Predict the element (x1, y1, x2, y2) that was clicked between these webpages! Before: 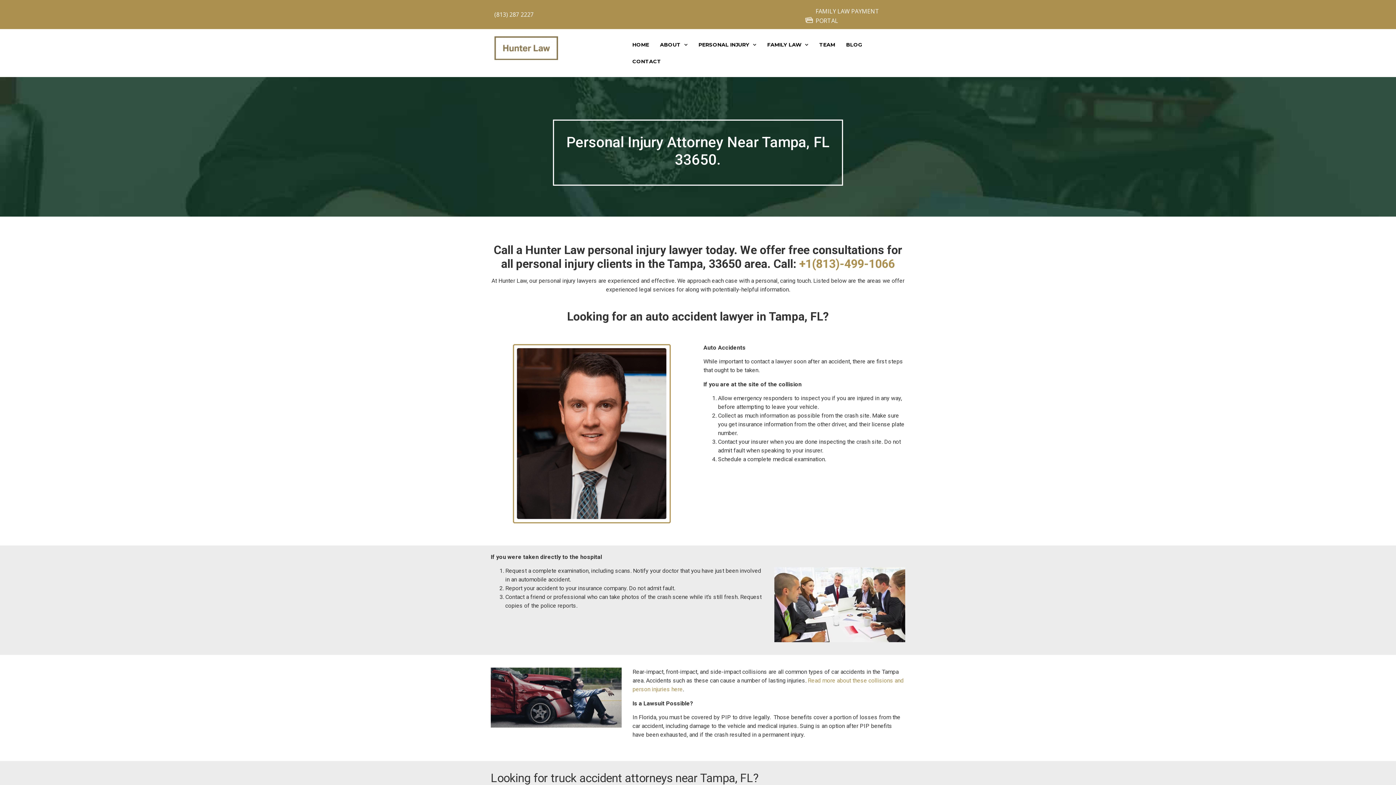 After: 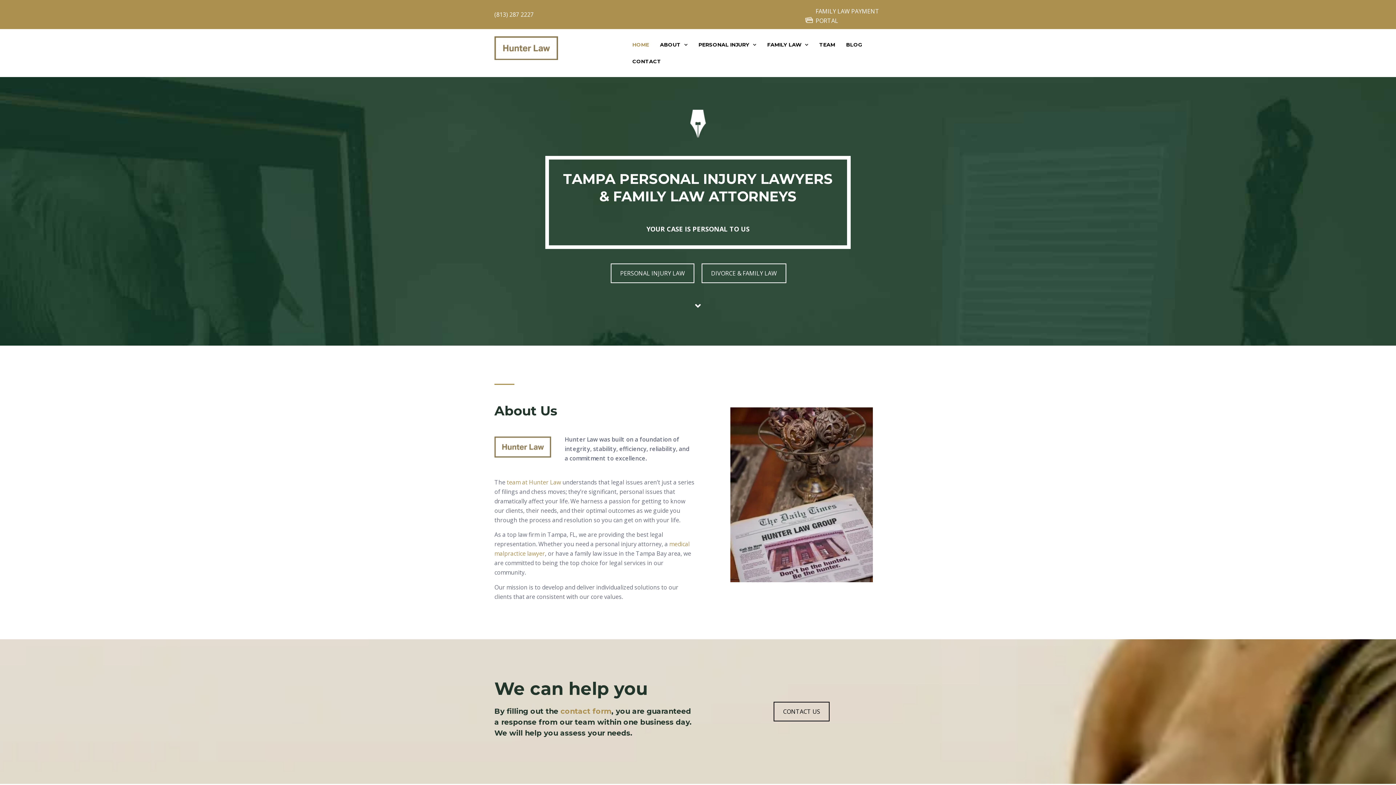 Action: bbox: (494, 36, 558, 60)